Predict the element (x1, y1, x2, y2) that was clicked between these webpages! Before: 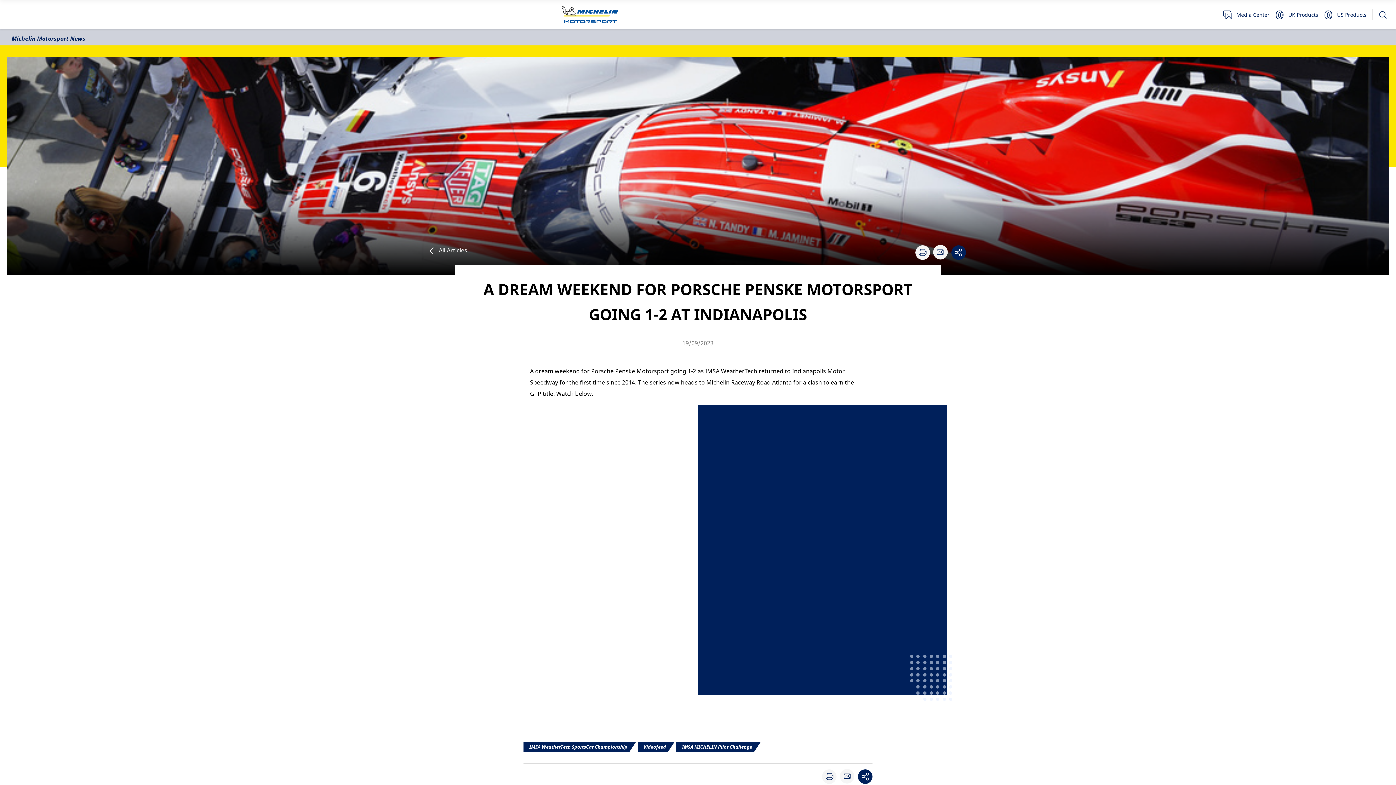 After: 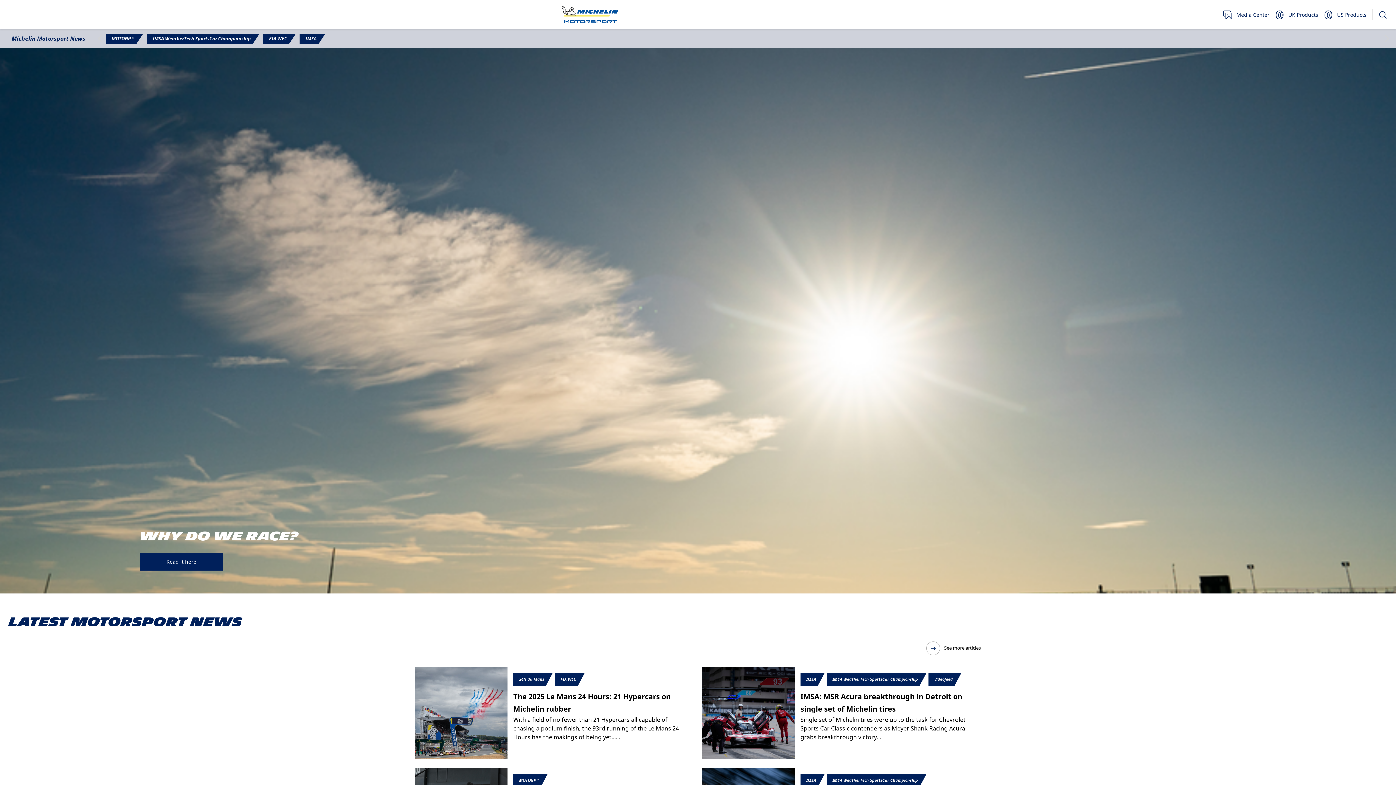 Action: bbox: (11, 34, 85, 42) label: Michelin Motorsport News